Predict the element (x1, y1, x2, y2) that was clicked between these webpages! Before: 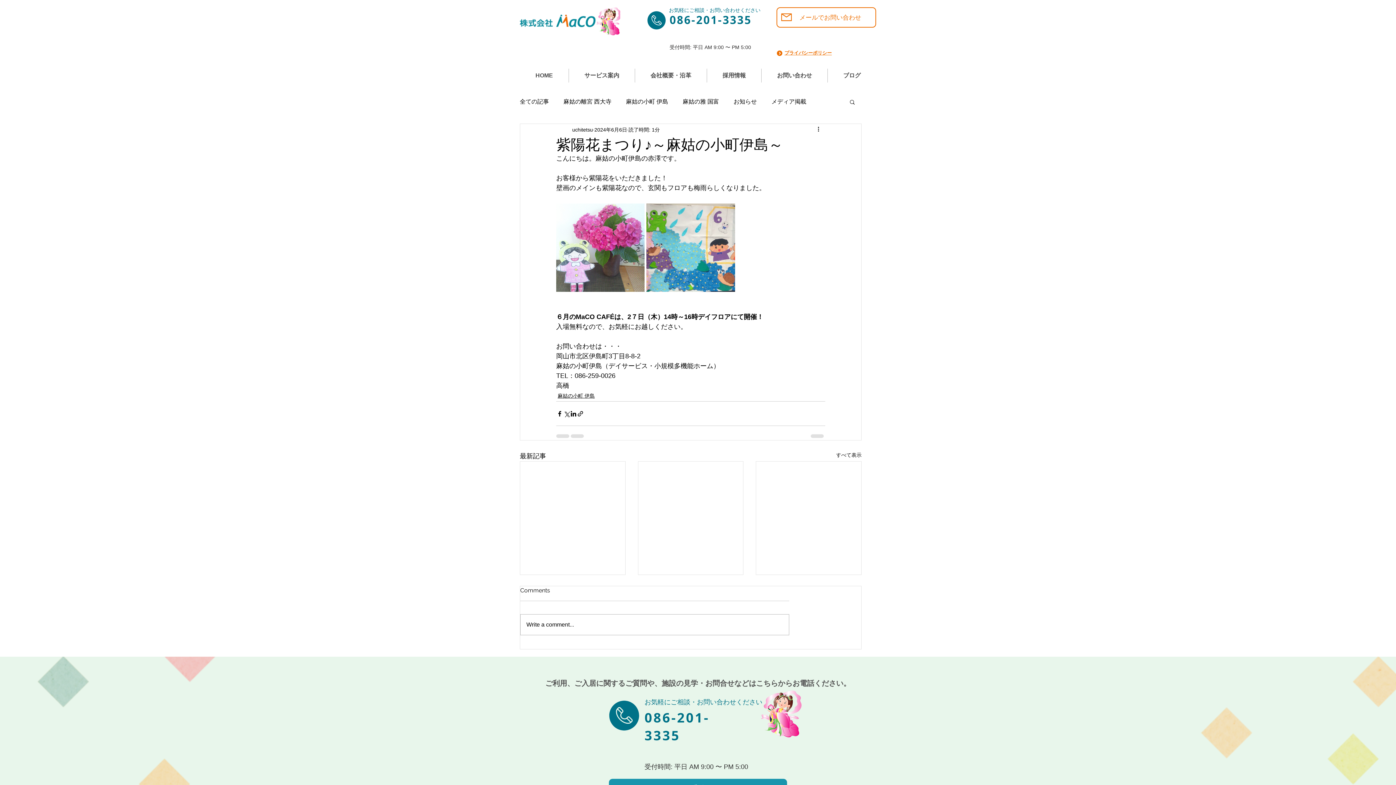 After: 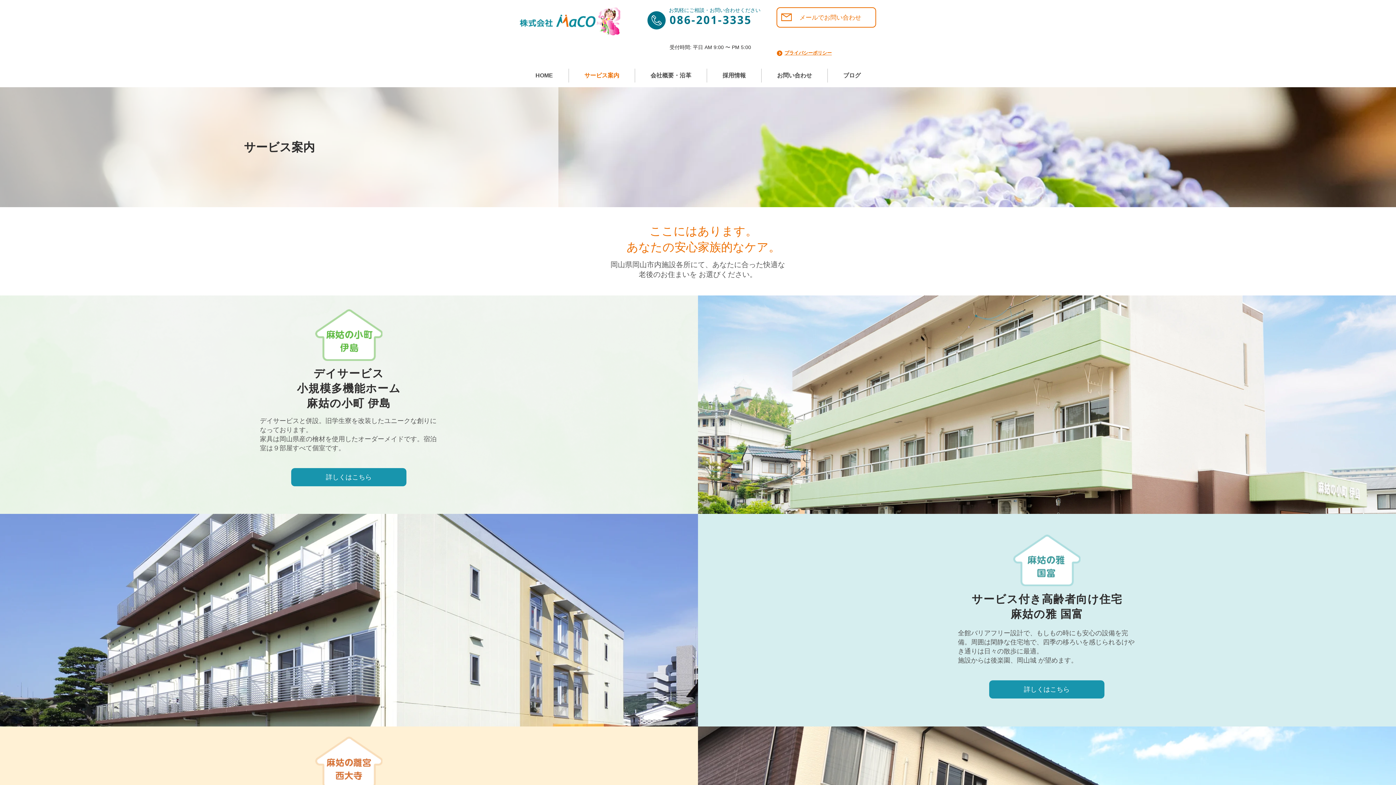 Action: label: サービス案内 bbox: (569, 68, 634, 82)